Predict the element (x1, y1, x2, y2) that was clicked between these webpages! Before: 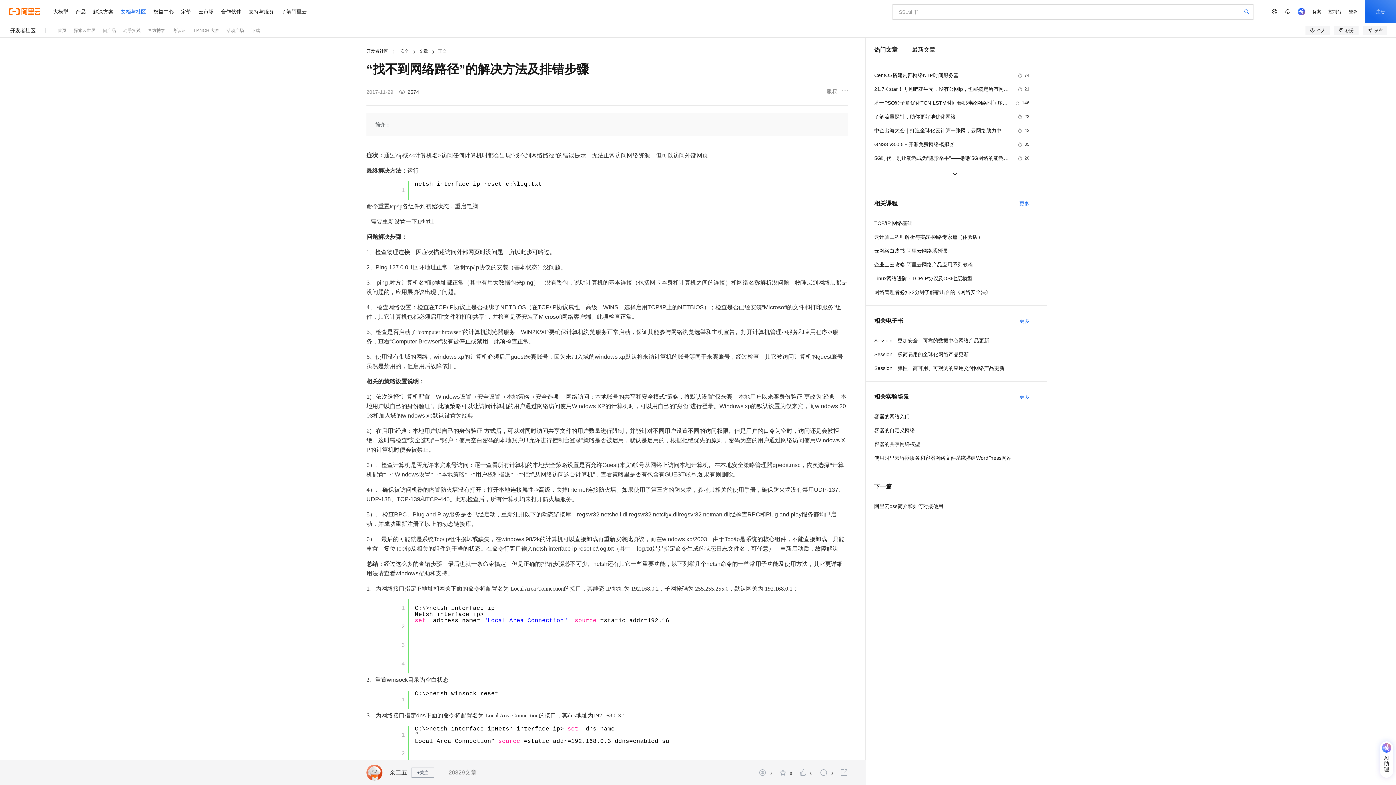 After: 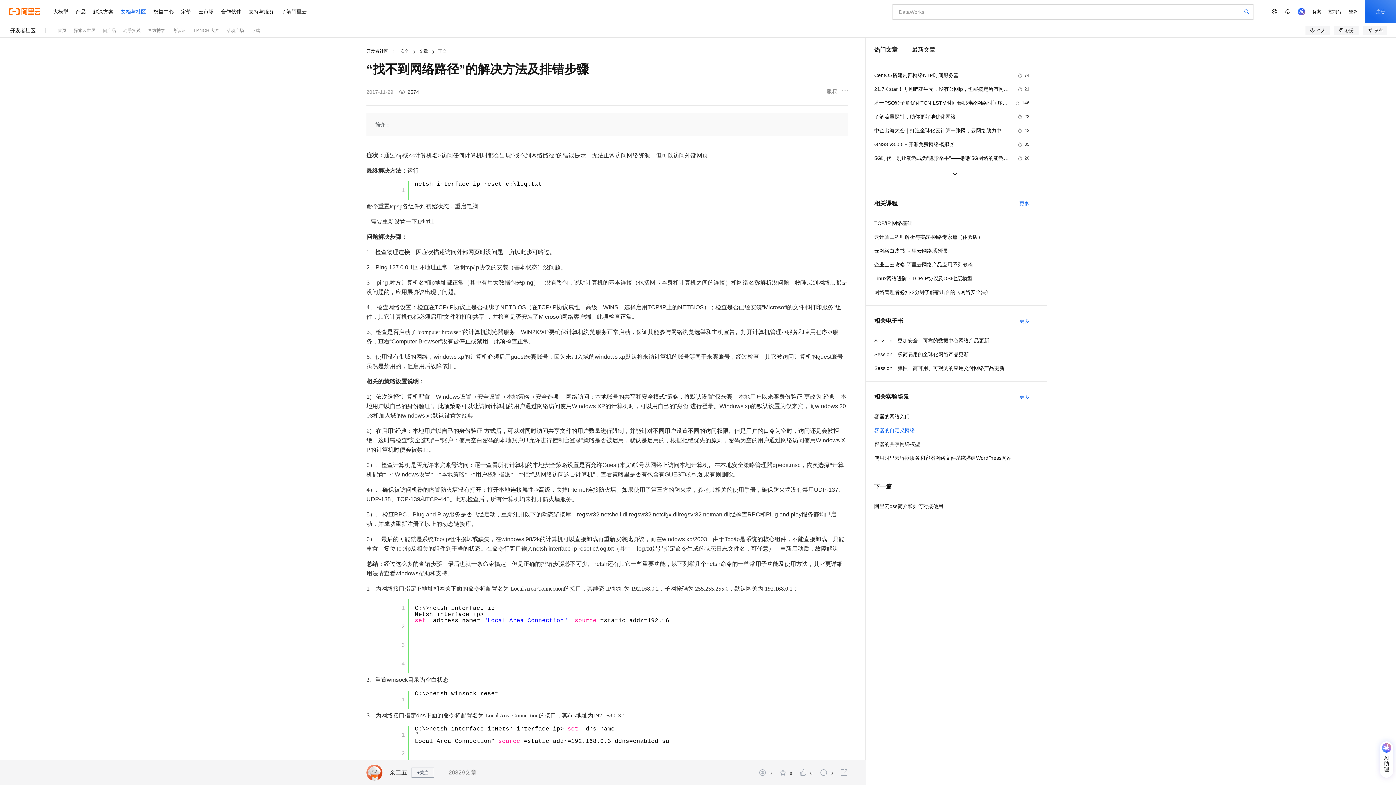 Action: label: 容器的自定义网络 bbox: (874, 426, 1029, 434)